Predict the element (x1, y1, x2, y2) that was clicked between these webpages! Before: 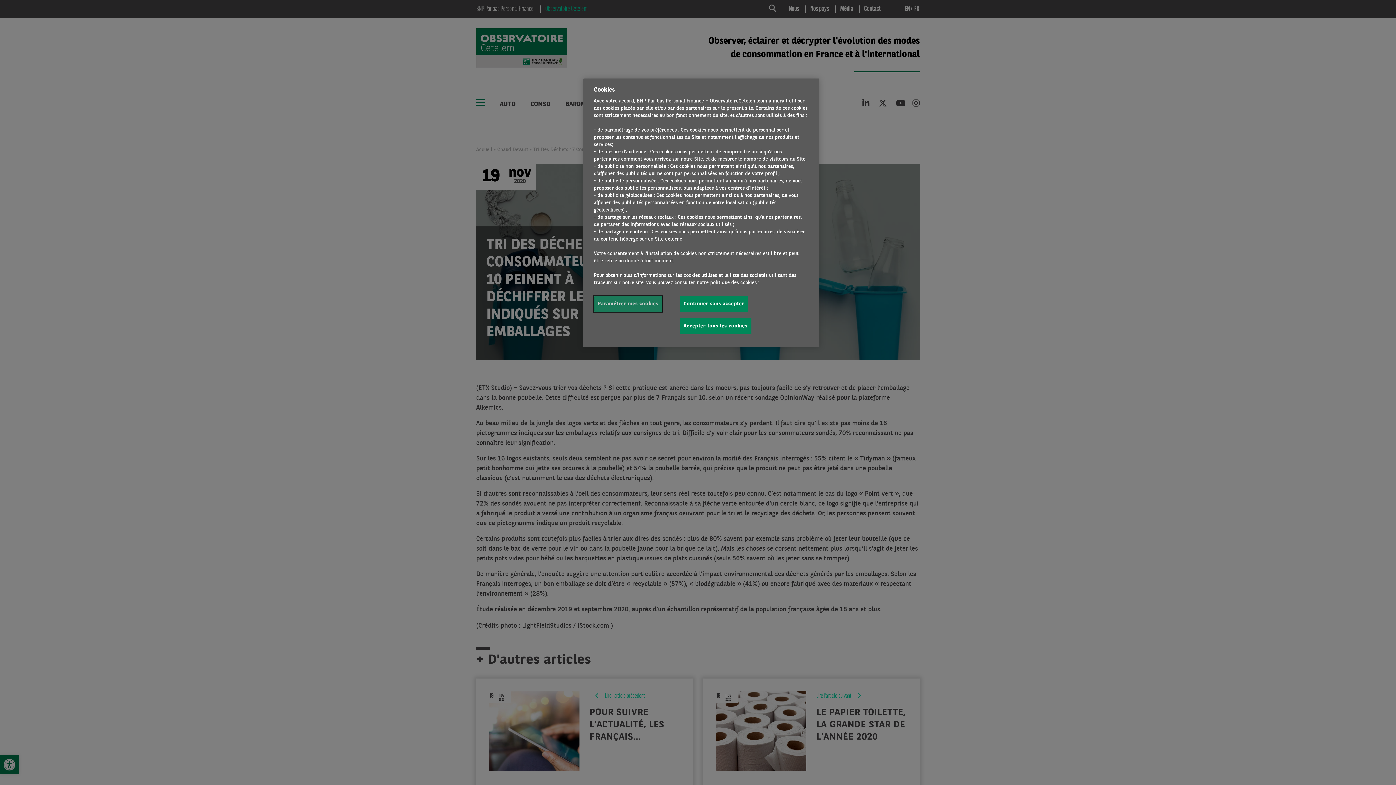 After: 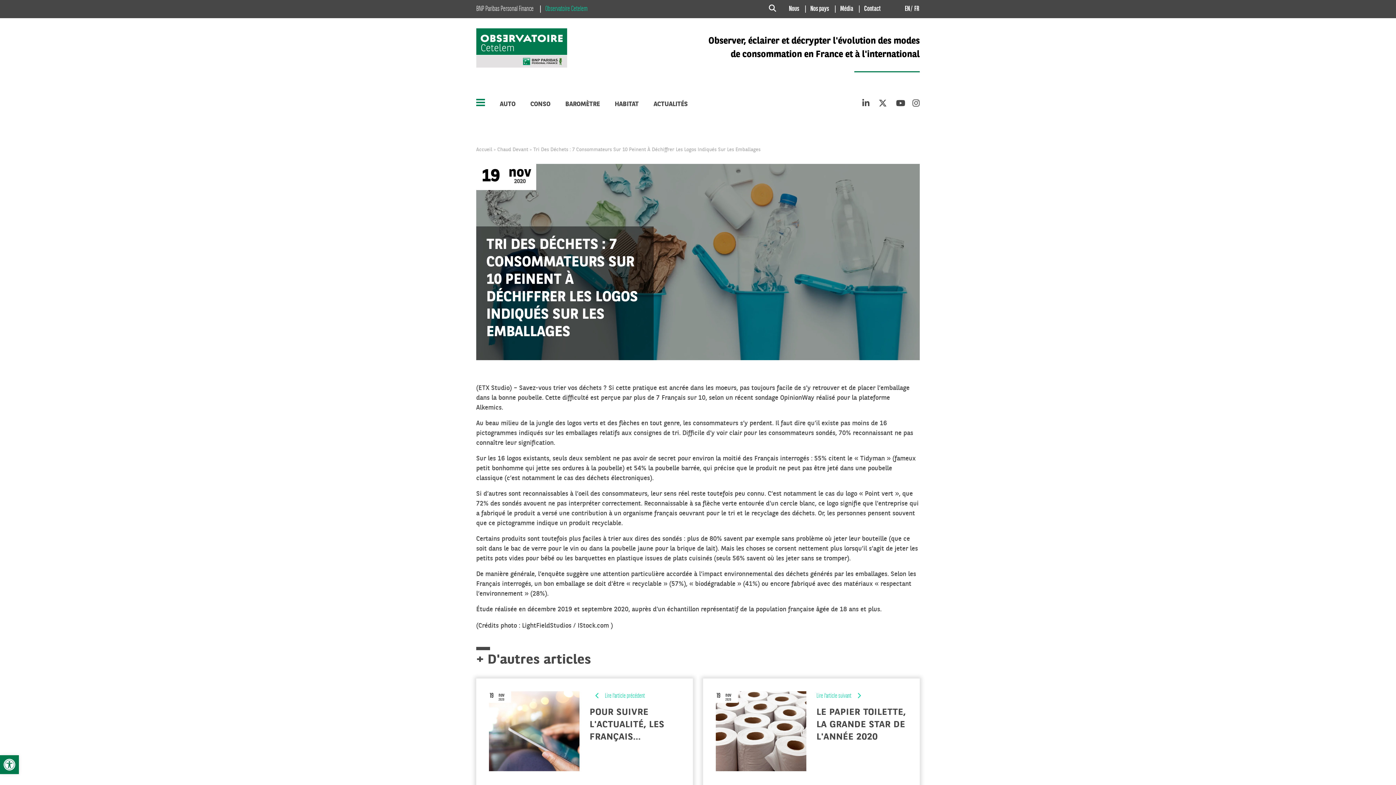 Action: bbox: (679, 296, 748, 312) label: Continuer sans accepter